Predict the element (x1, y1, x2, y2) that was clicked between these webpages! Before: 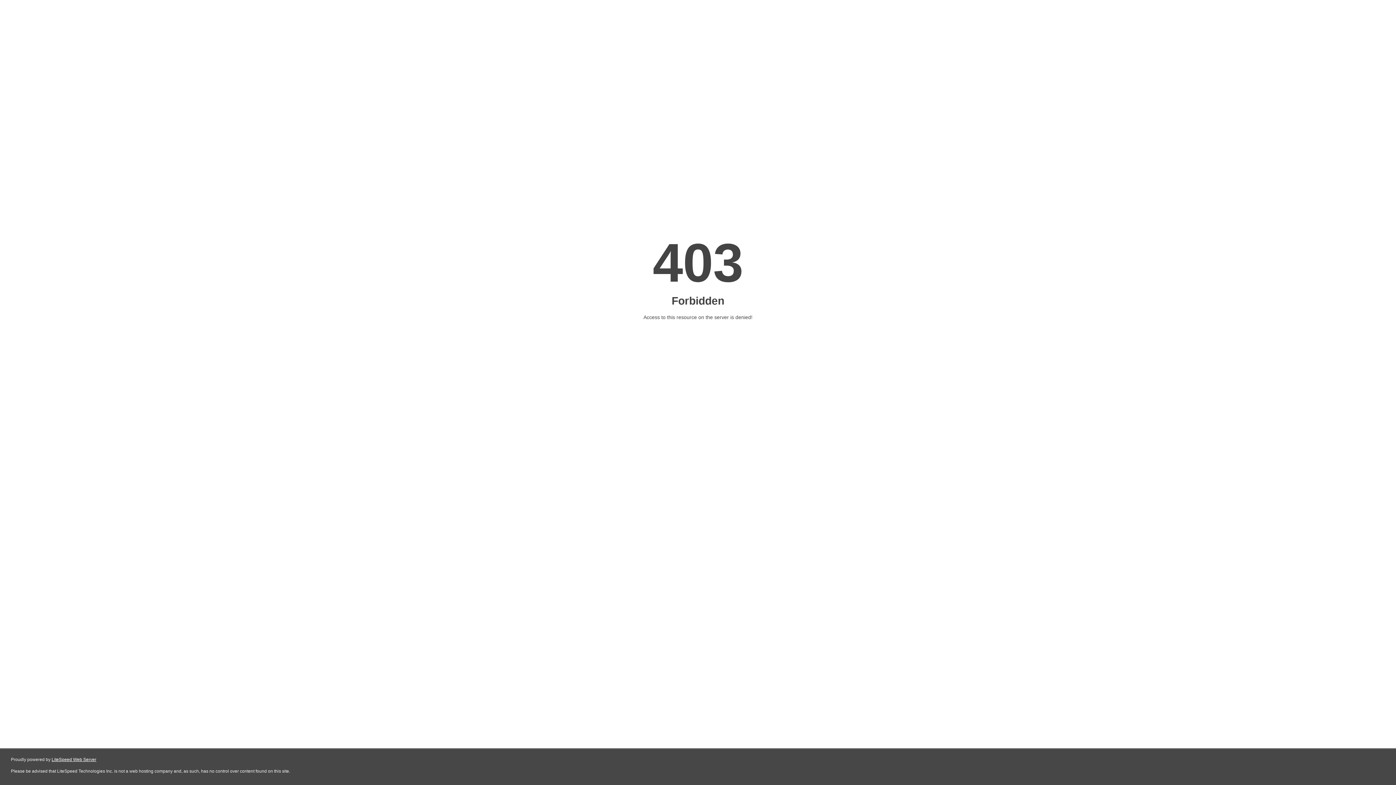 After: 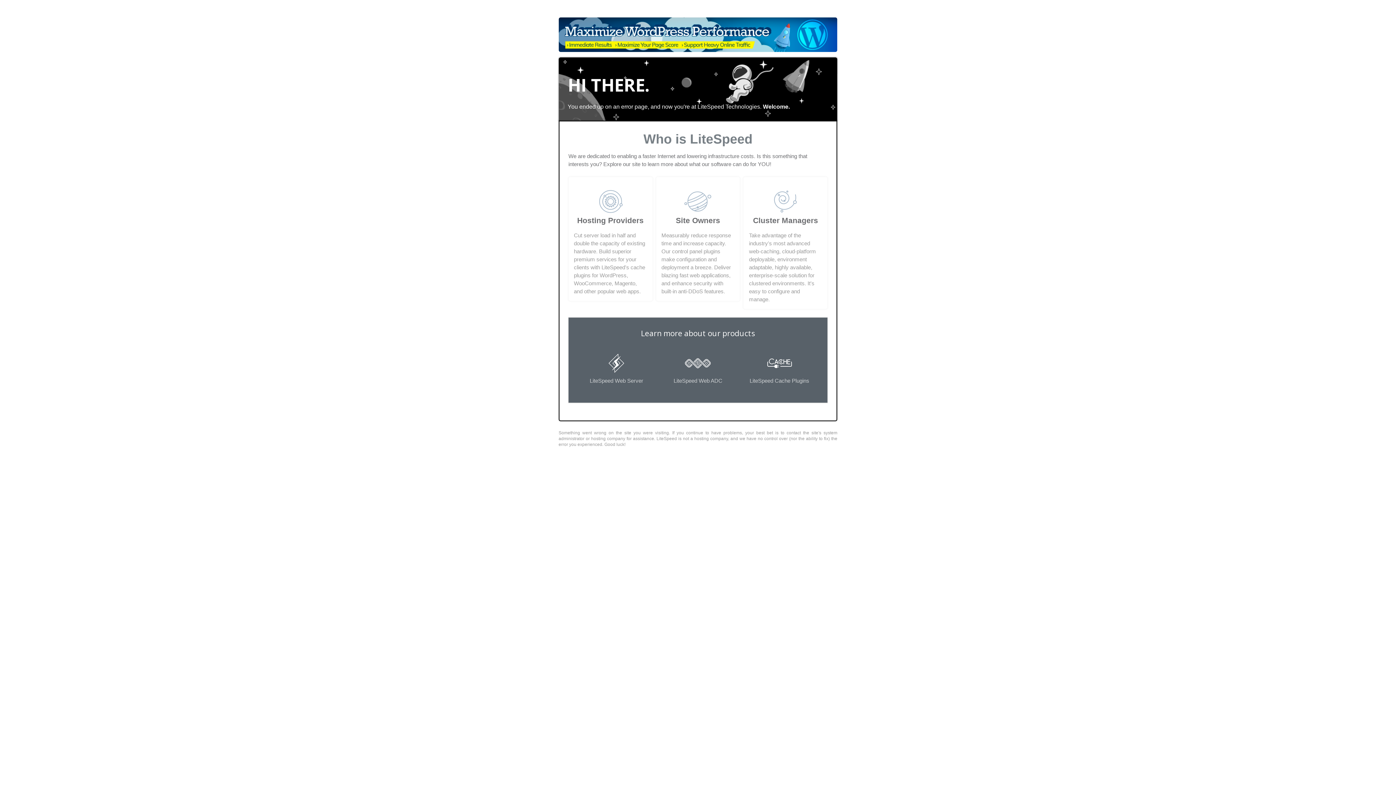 Action: bbox: (51, 757, 96, 762) label: LiteSpeed Web Server